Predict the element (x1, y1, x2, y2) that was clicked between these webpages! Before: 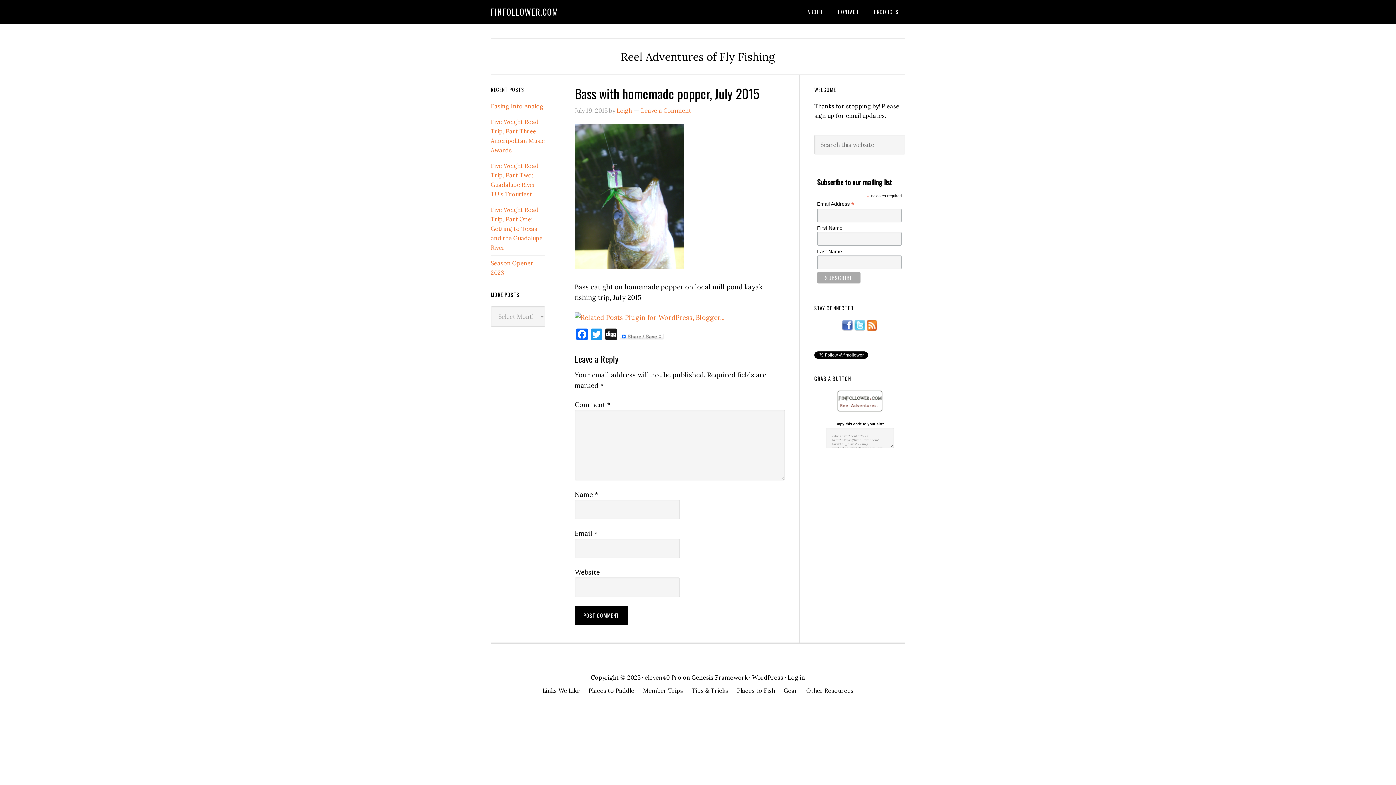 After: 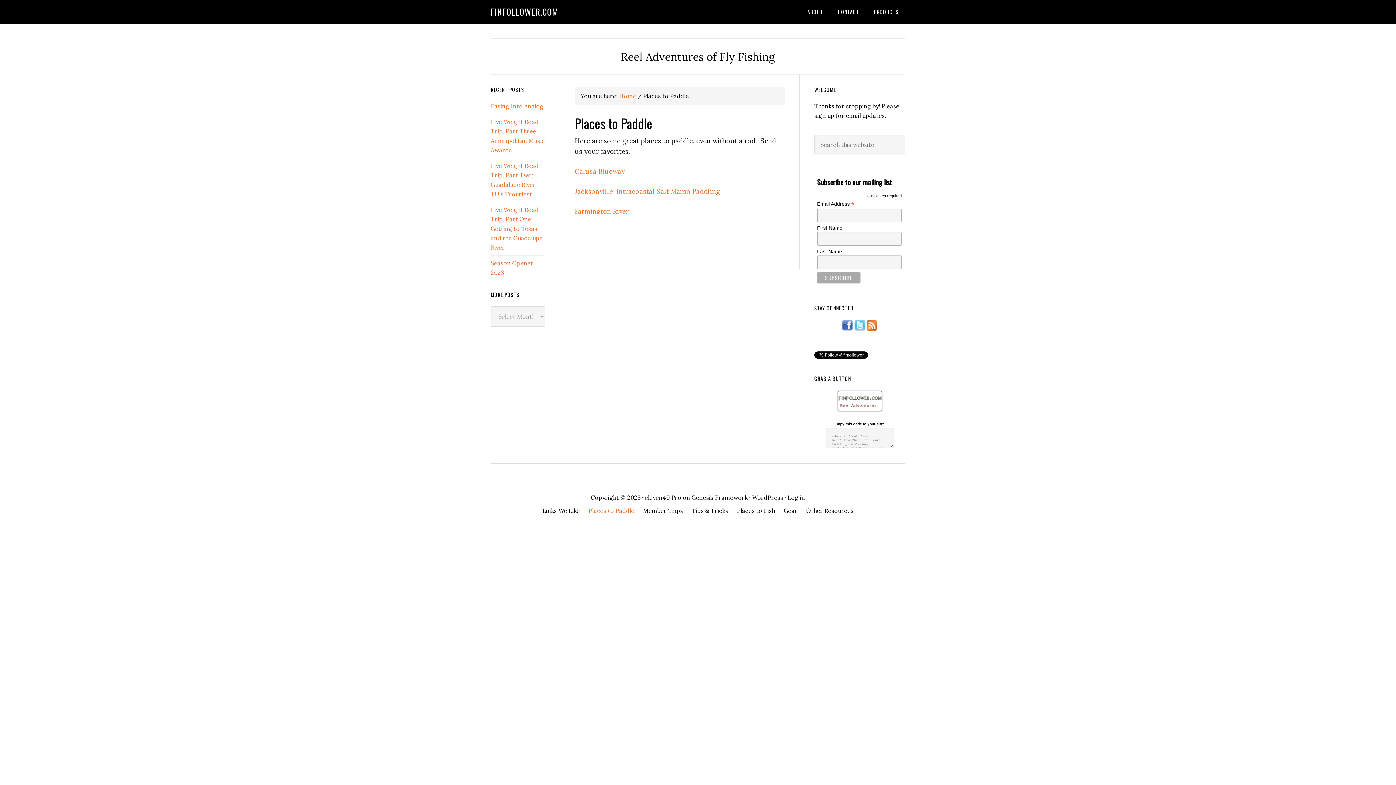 Action: bbox: (588, 686, 634, 695) label: Places to Paddle